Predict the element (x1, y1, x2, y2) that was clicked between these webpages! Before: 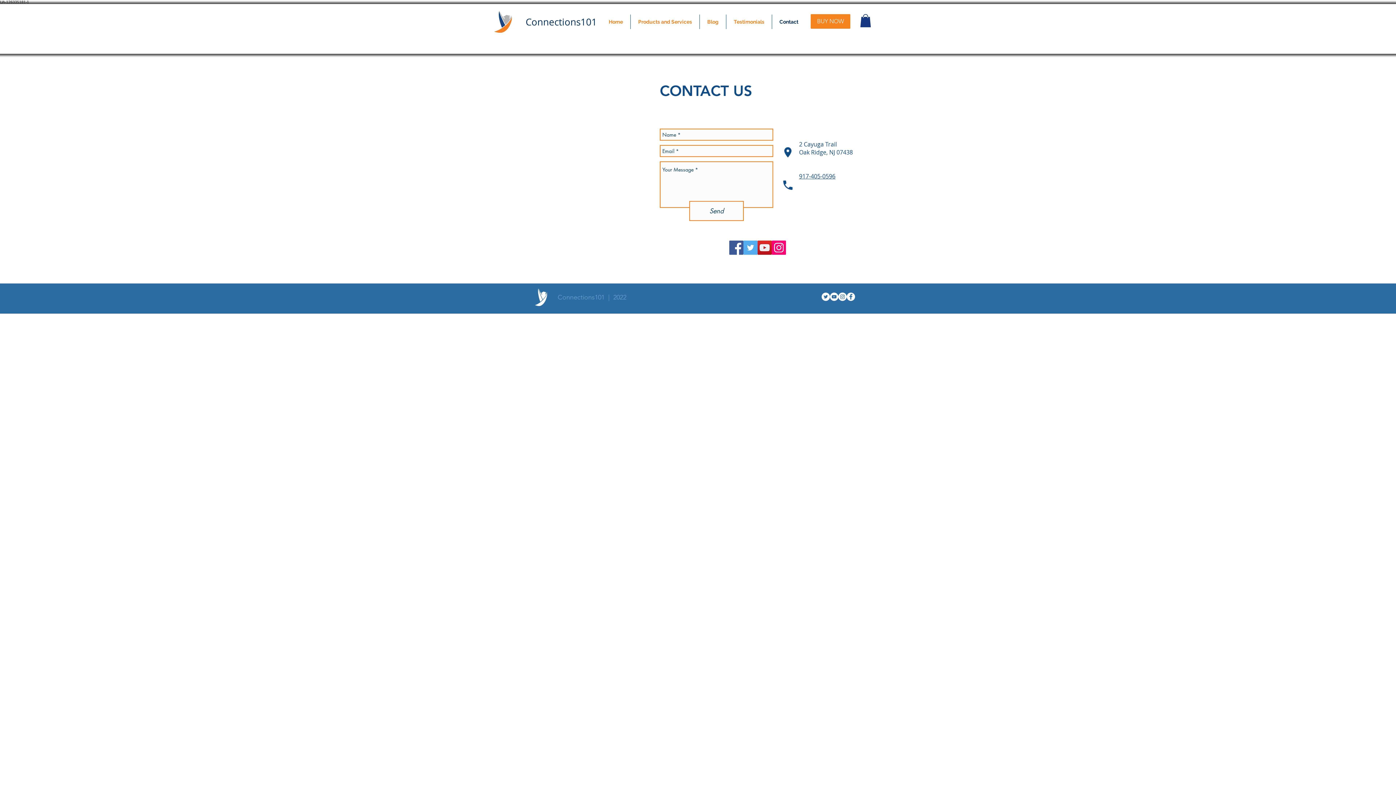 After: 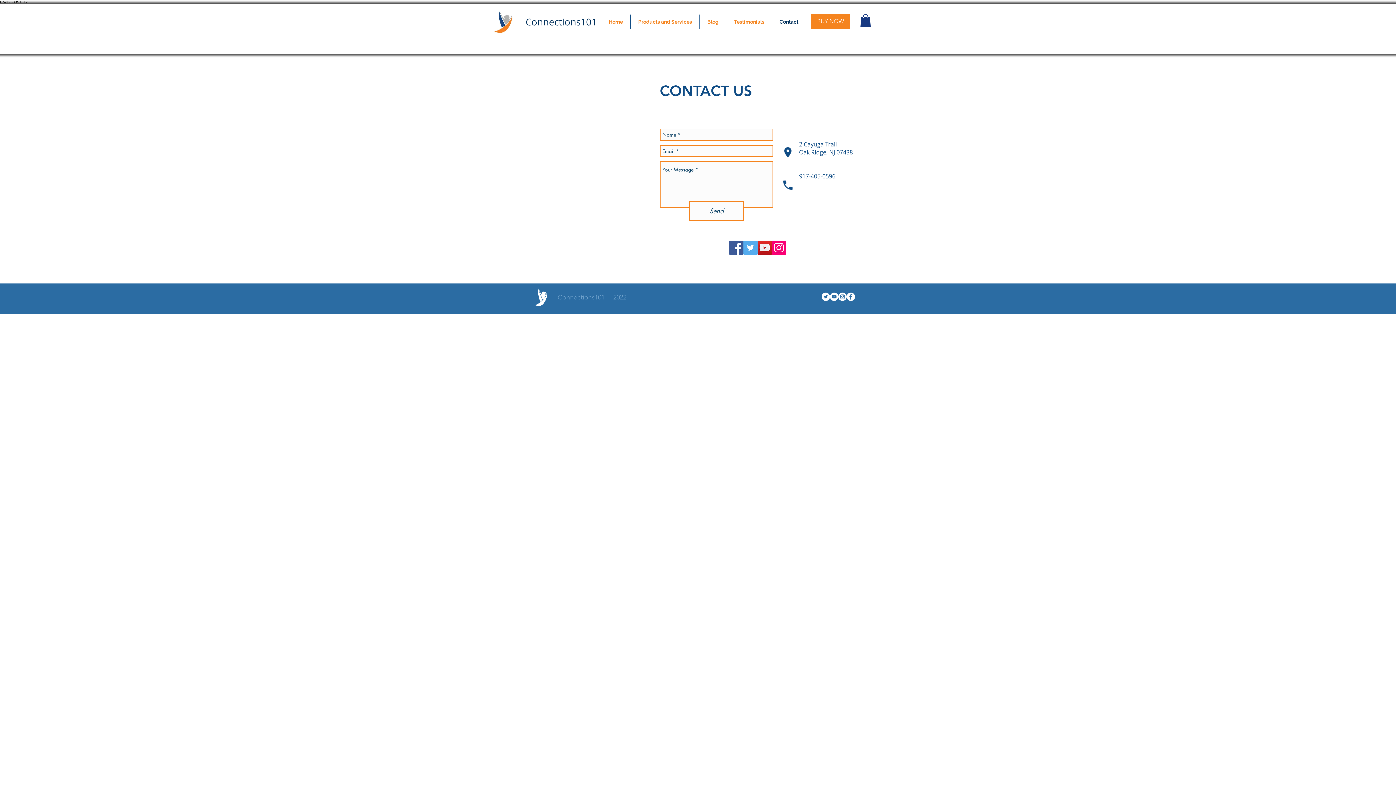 Action: bbox: (860, 14, 871, 27)